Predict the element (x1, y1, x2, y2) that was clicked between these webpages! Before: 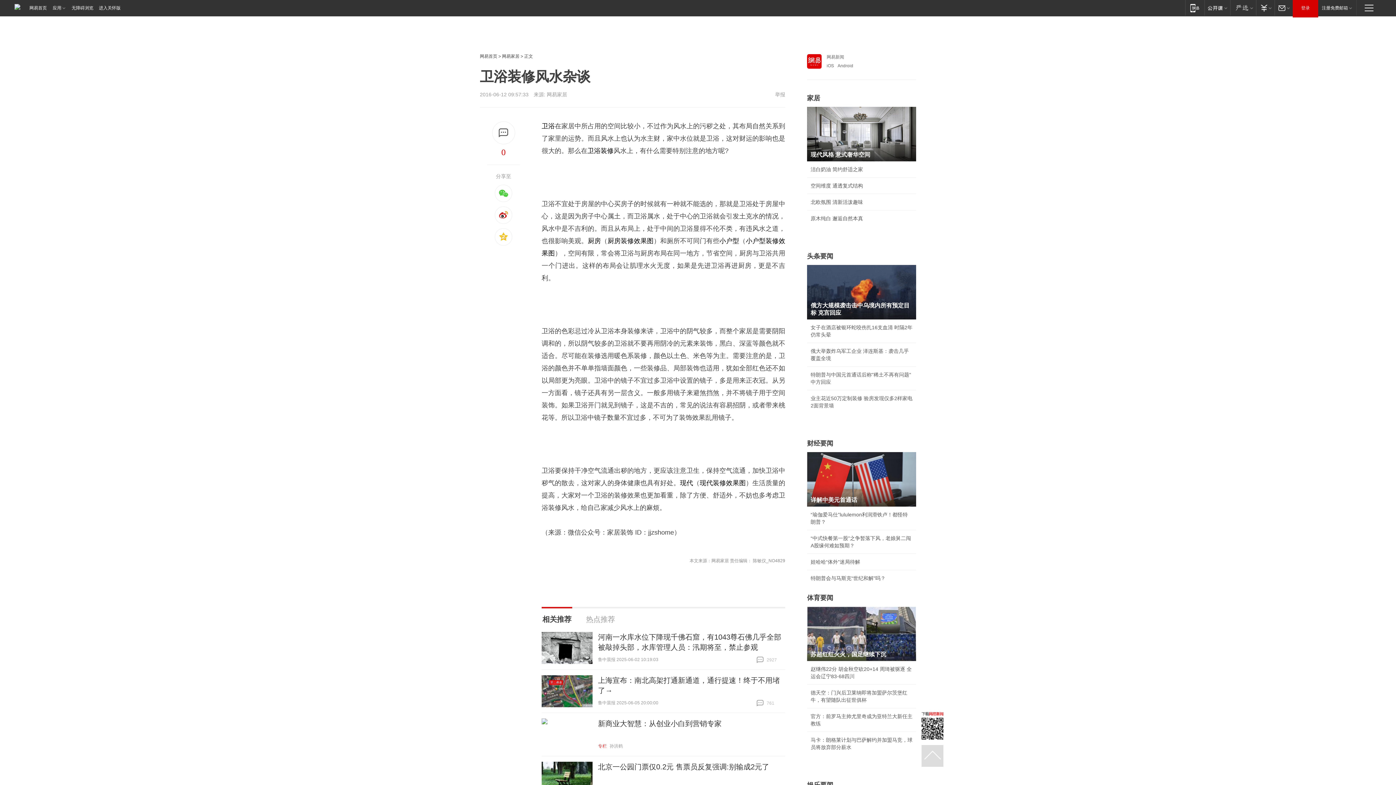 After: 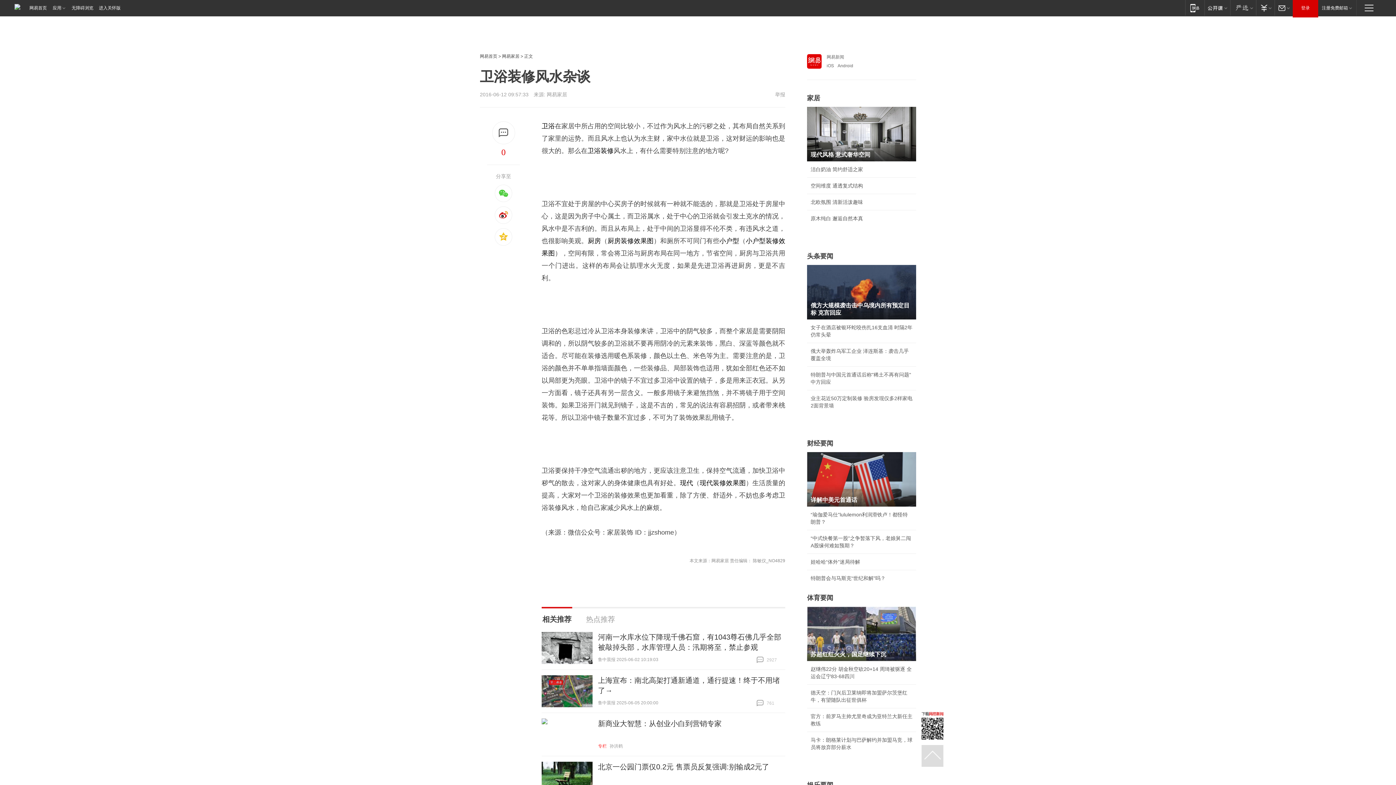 Action: bbox: (807, 238, 818, 244)